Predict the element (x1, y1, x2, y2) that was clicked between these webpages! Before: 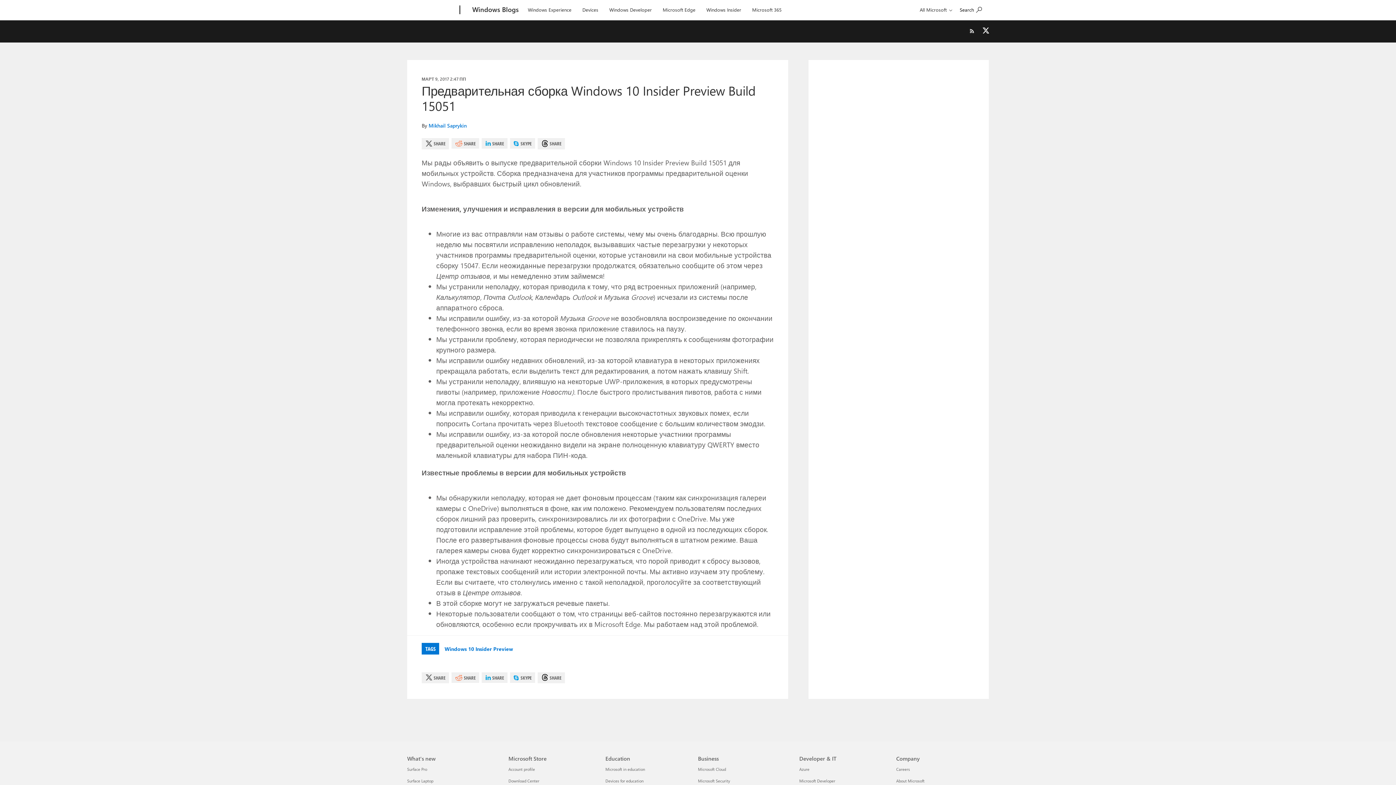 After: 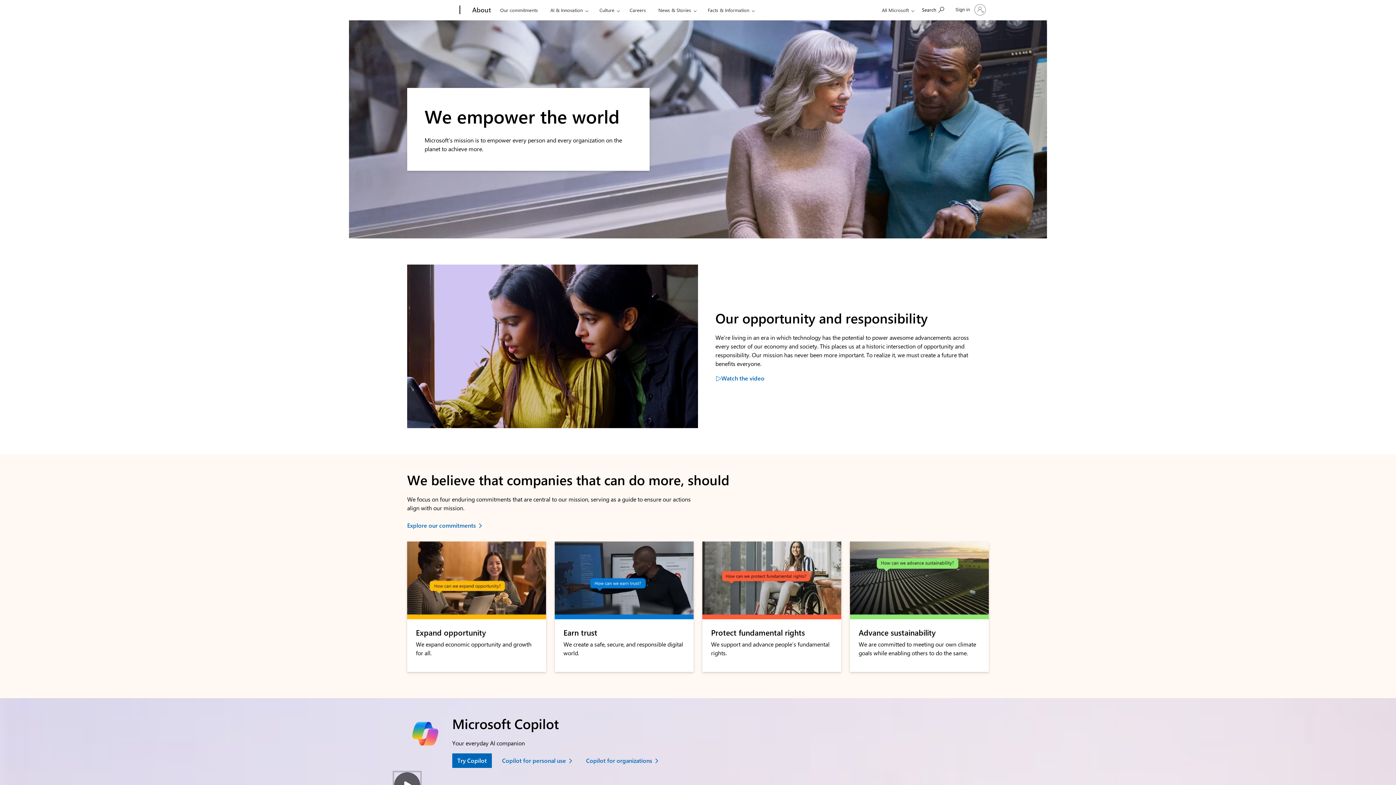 Action: label: About Microsoft Company bbox: (896, 778, 924, 784)